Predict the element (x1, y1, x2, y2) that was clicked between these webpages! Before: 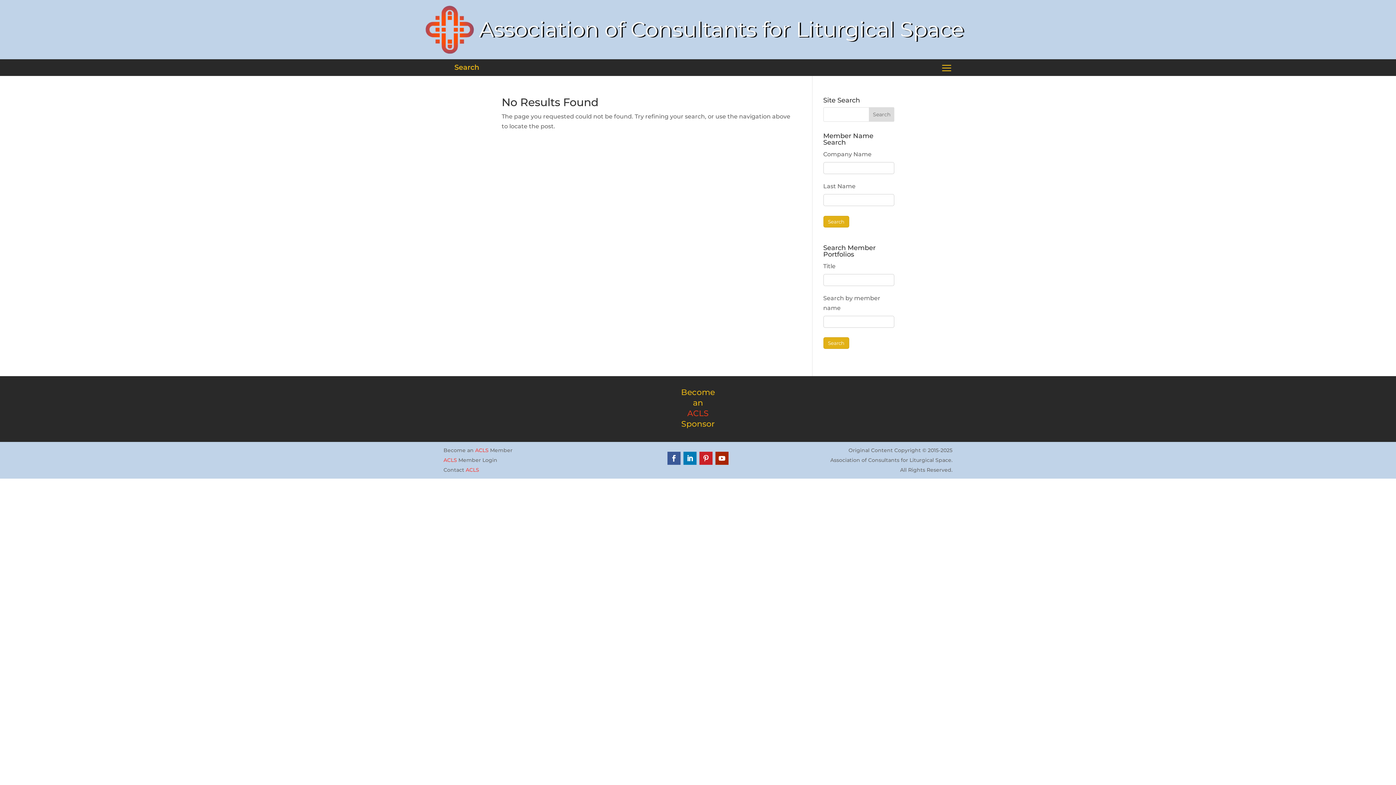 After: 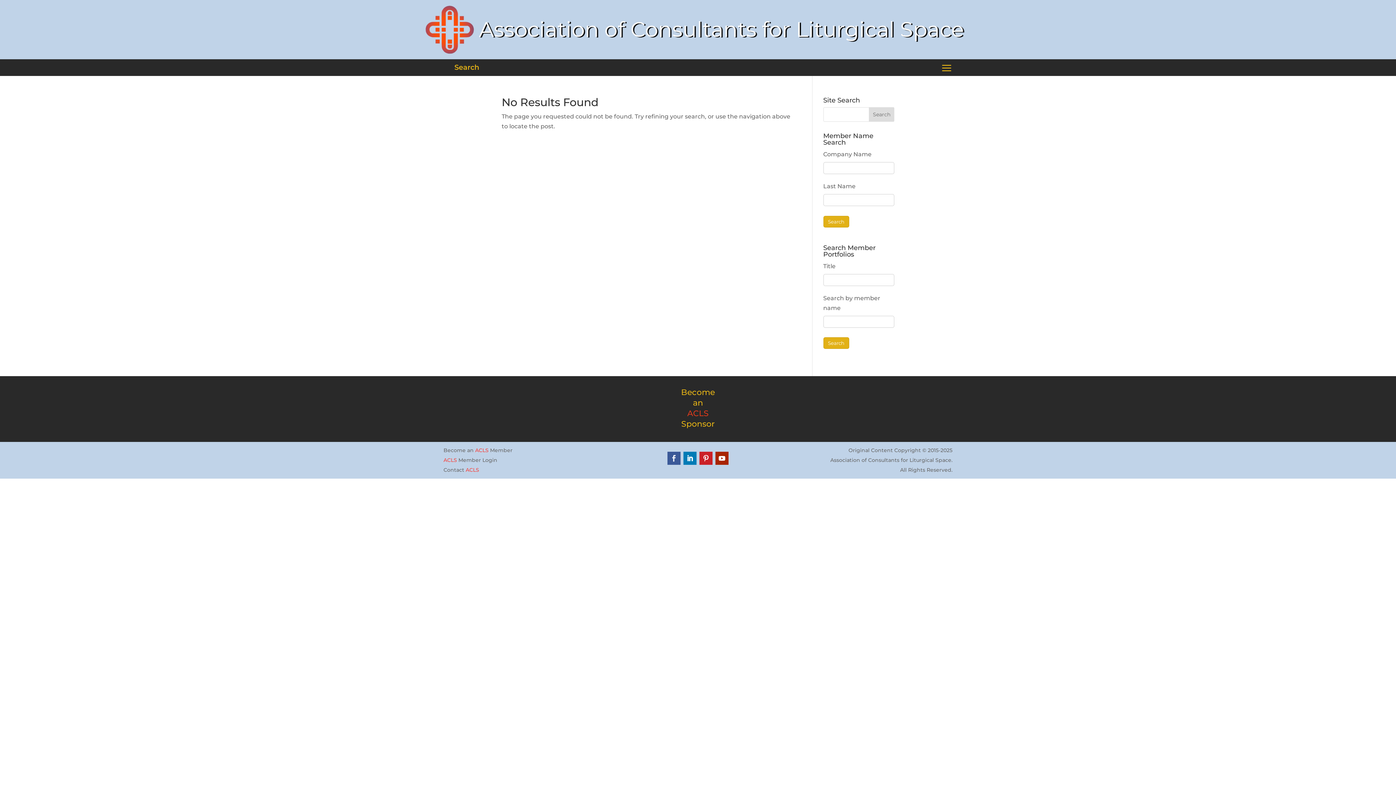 Action: bbox: (667, 451, 680, 465)